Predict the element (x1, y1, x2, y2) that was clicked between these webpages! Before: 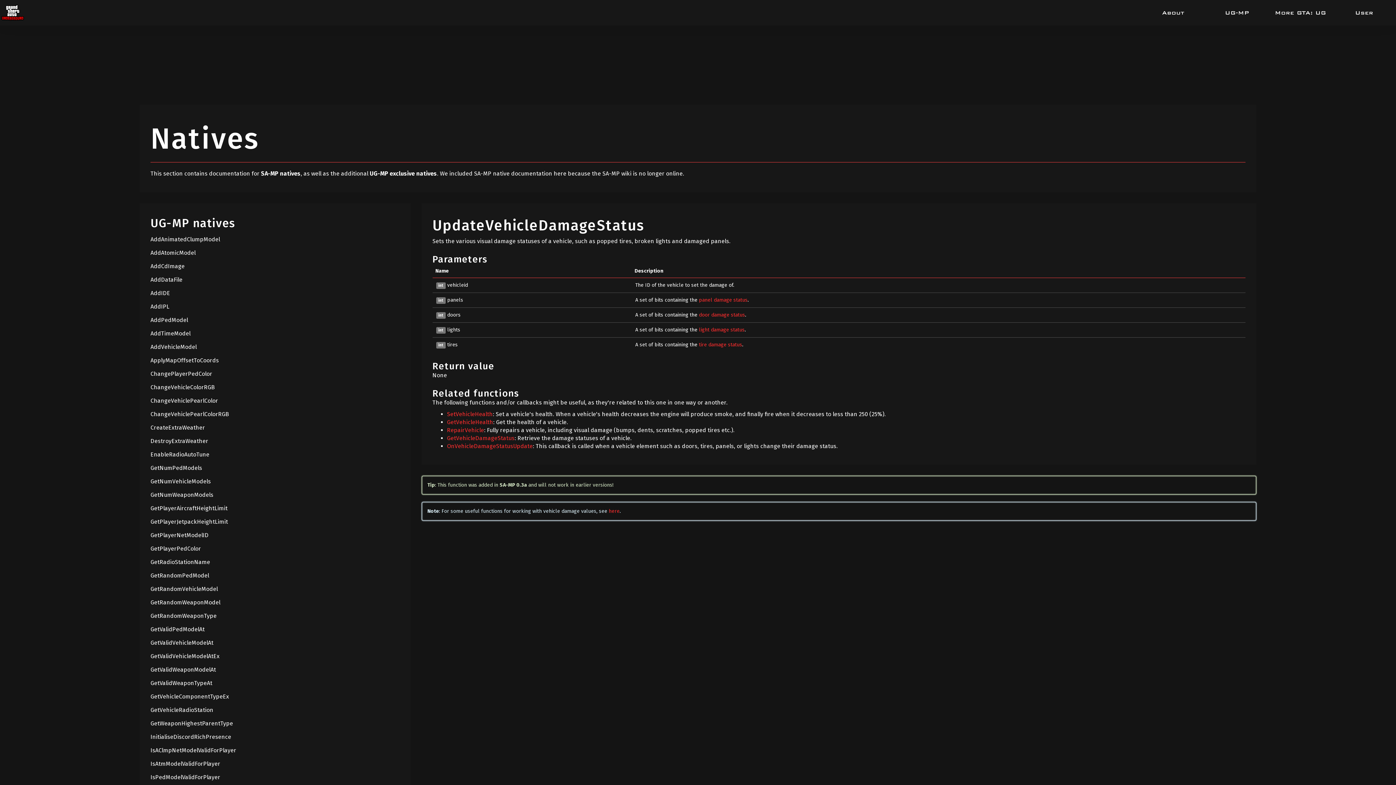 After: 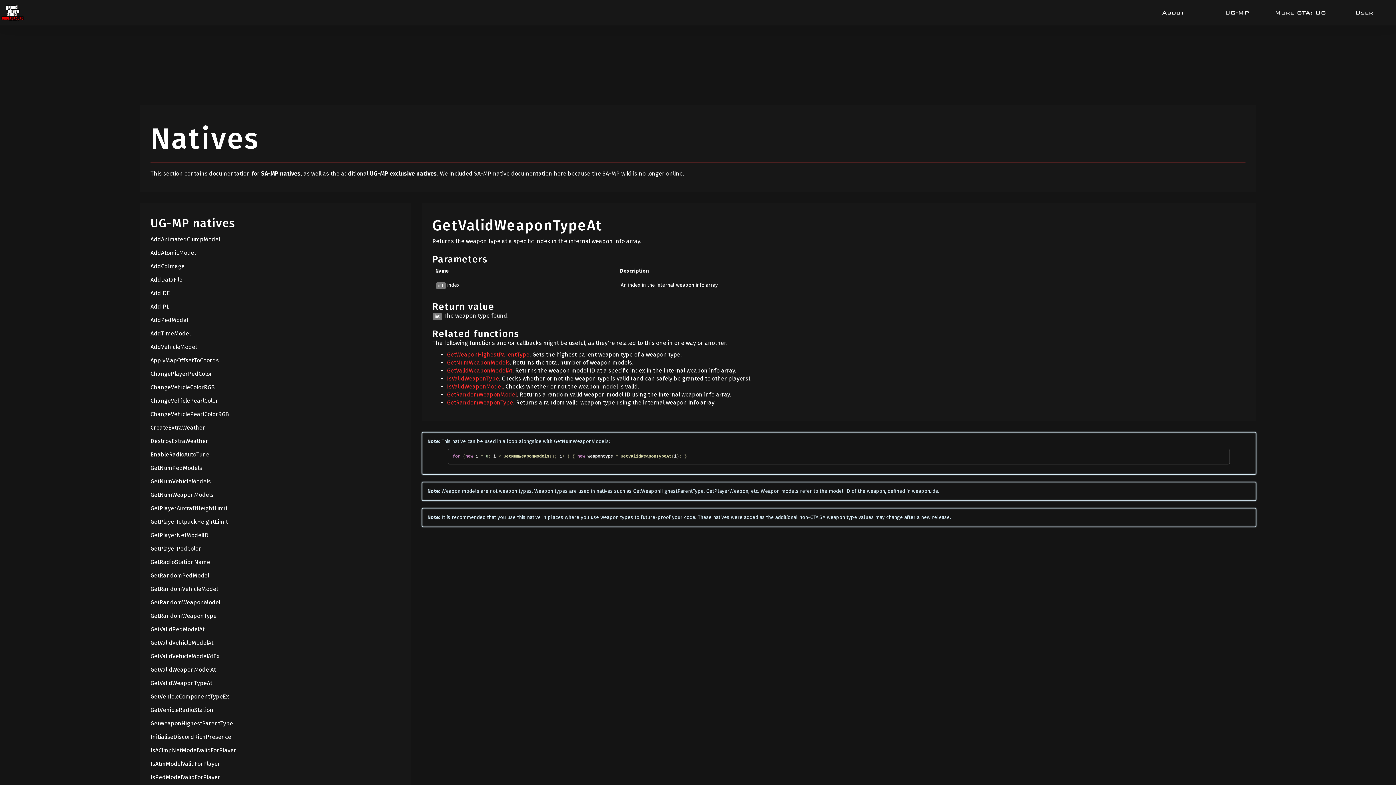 Action: bbox: (150, 676, 399, 690) label: GetValidWeaponTypeAt